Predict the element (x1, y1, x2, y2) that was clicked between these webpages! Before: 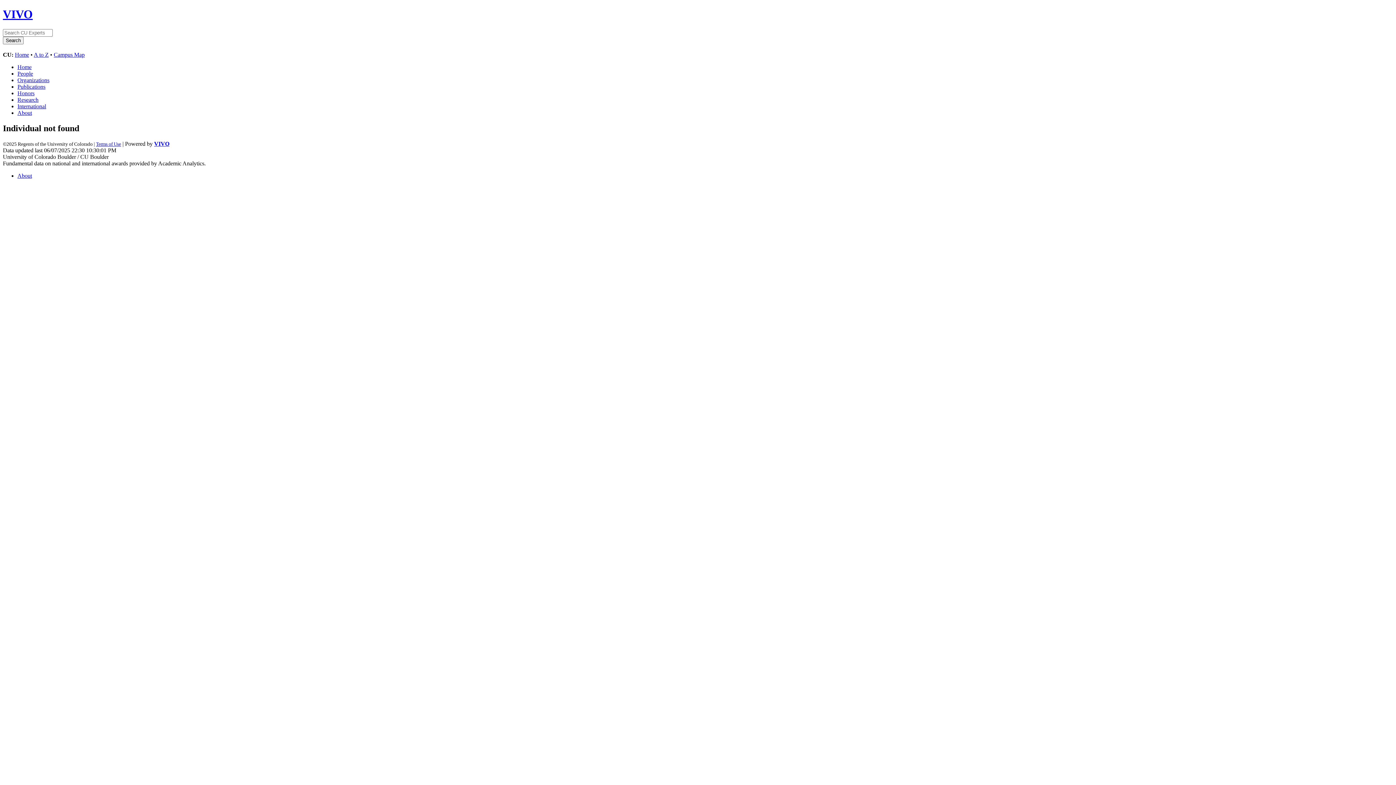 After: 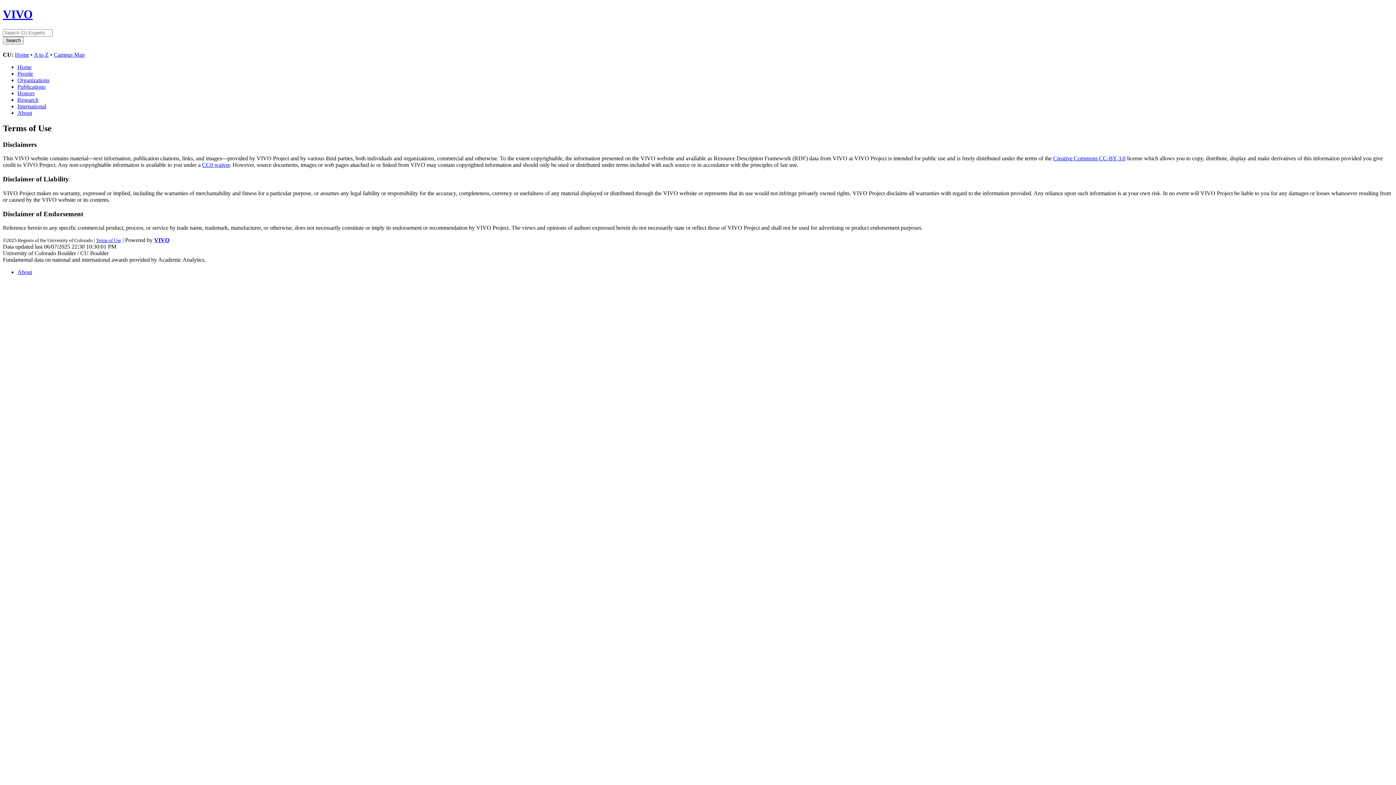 Action: label: Terms of Use bbox: (96, 141, 121, 146)